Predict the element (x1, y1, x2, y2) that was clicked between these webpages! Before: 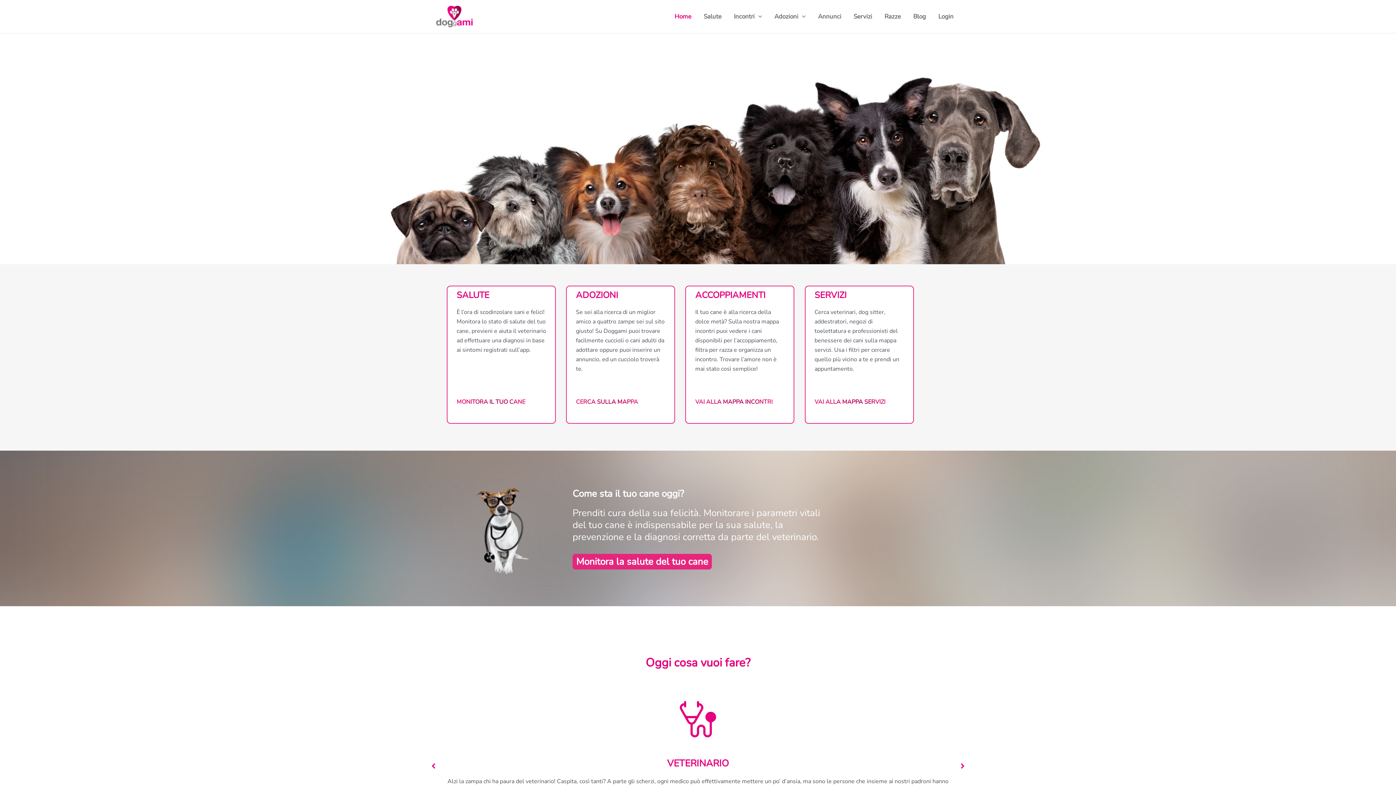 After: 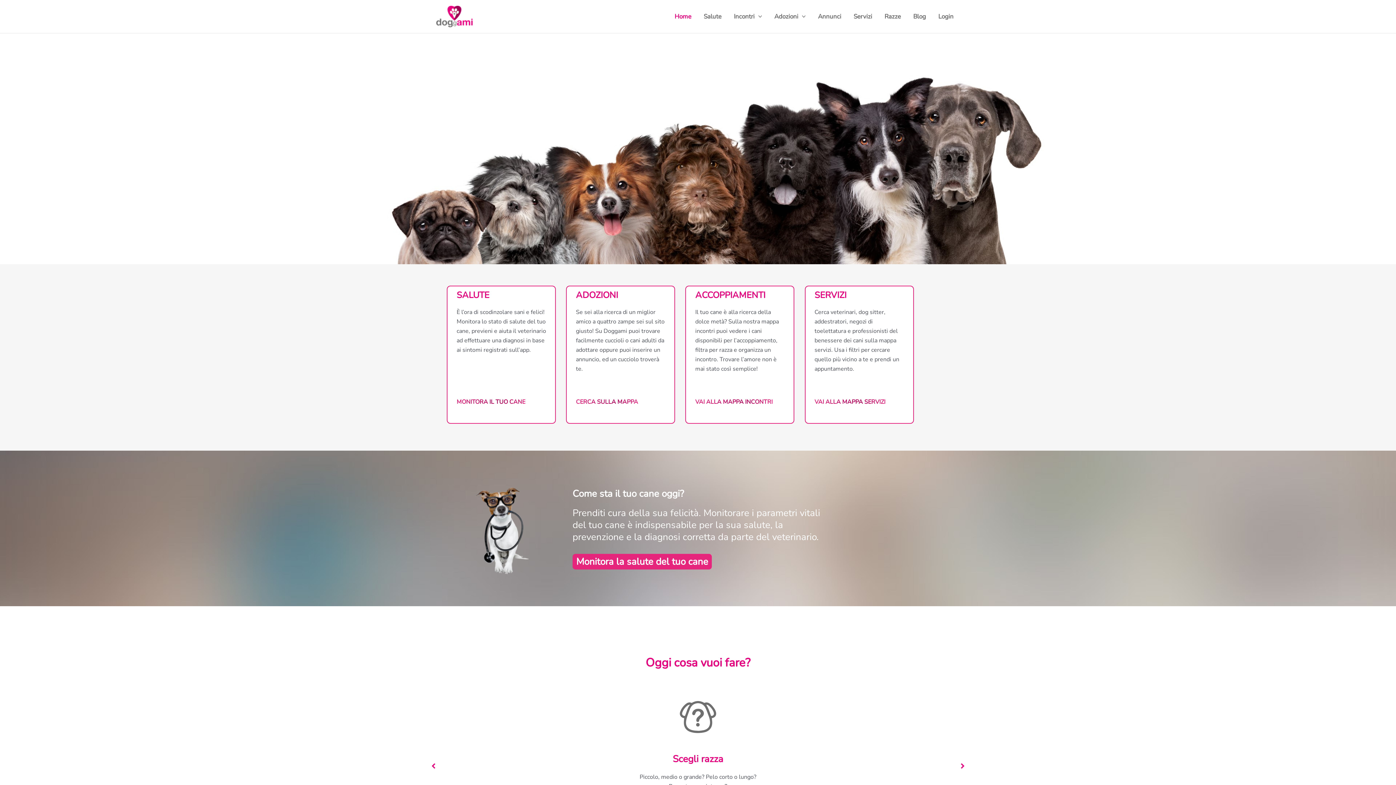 Action: bbox: (436, 12, 472, 20)